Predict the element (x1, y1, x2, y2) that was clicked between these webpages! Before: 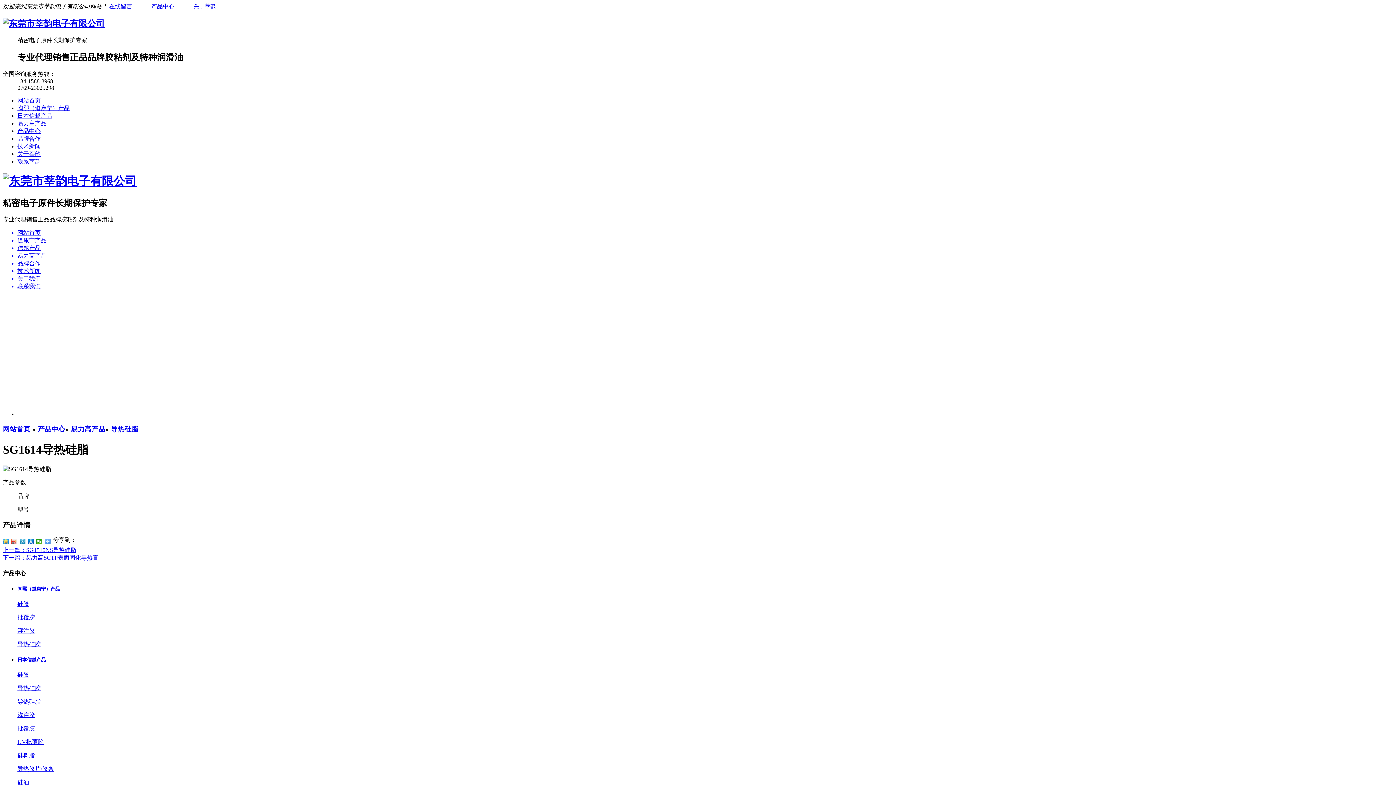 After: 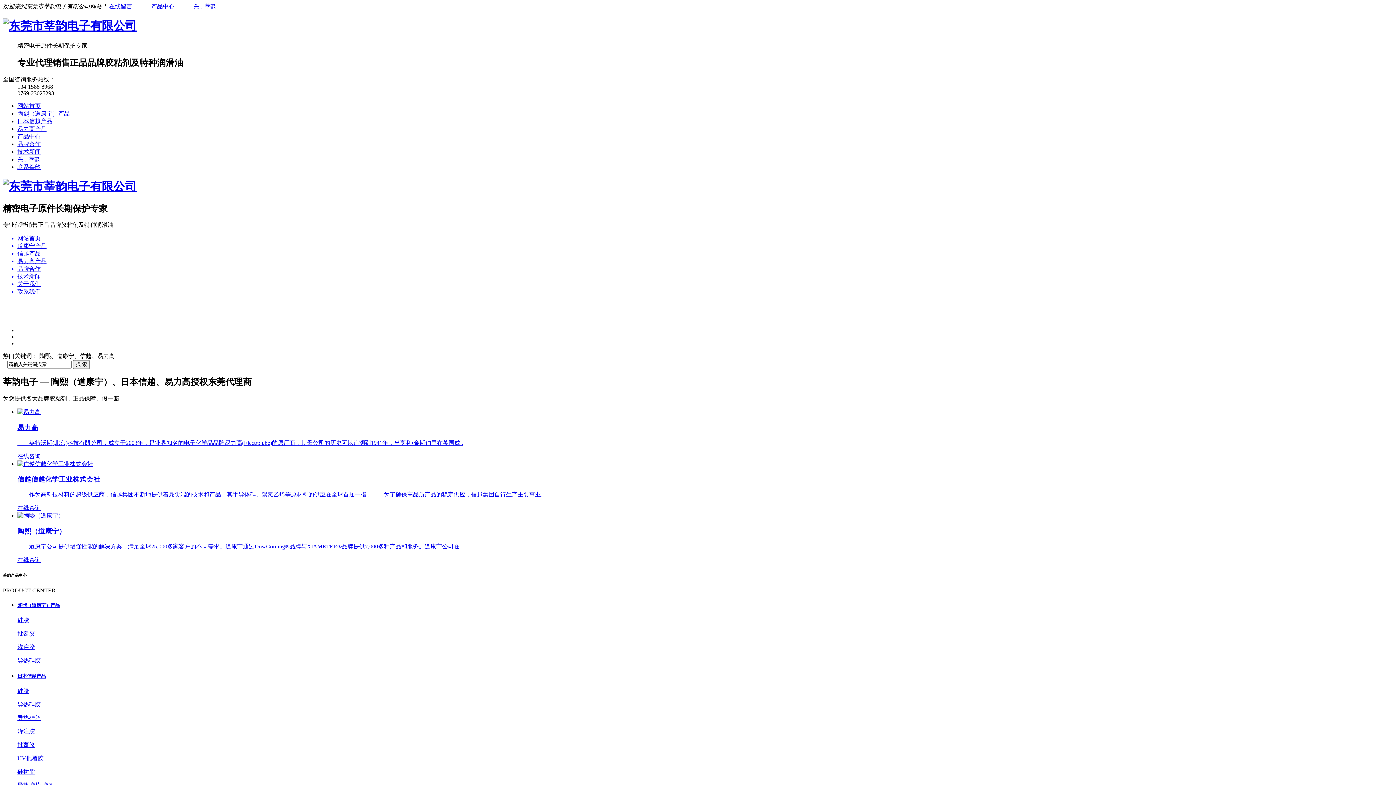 Action: bbox: (2, 173, 1393, 189)